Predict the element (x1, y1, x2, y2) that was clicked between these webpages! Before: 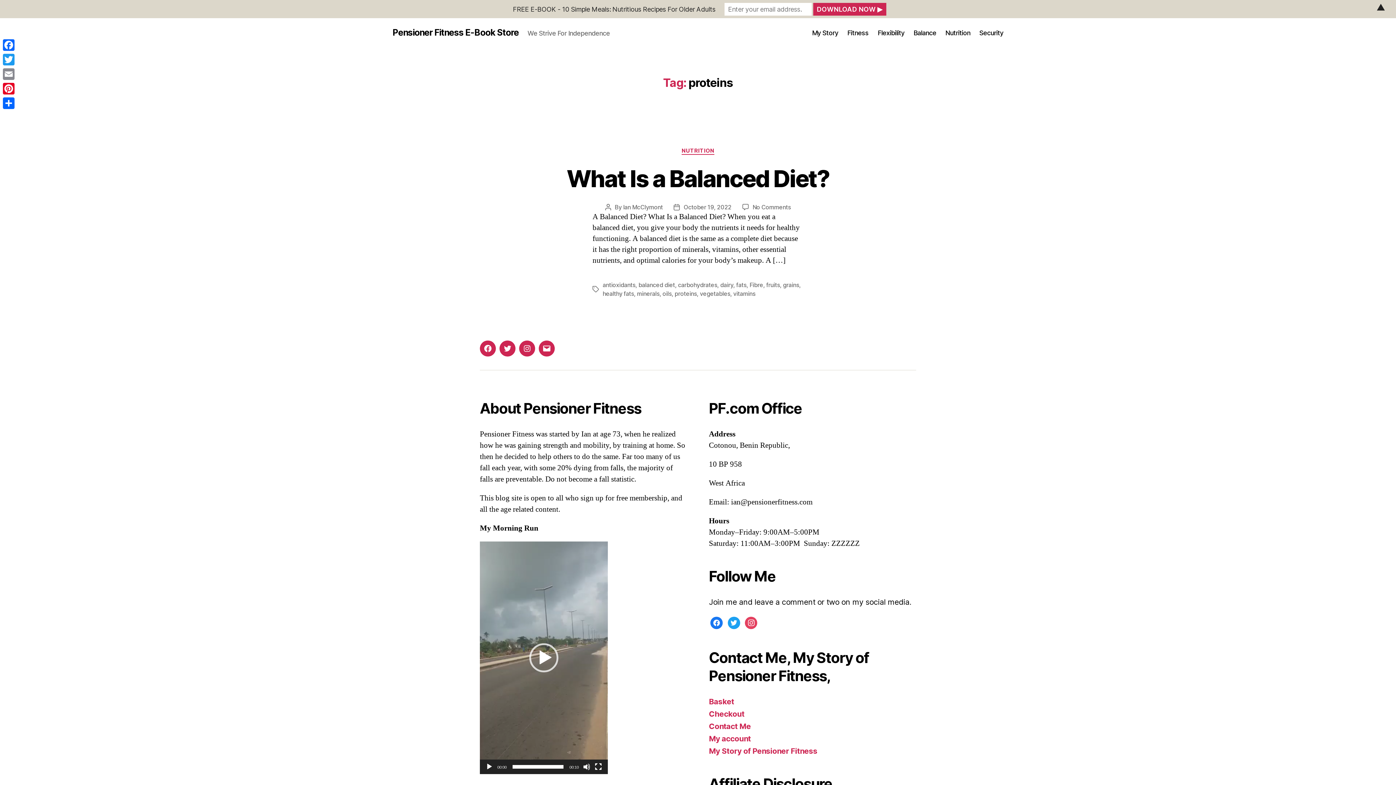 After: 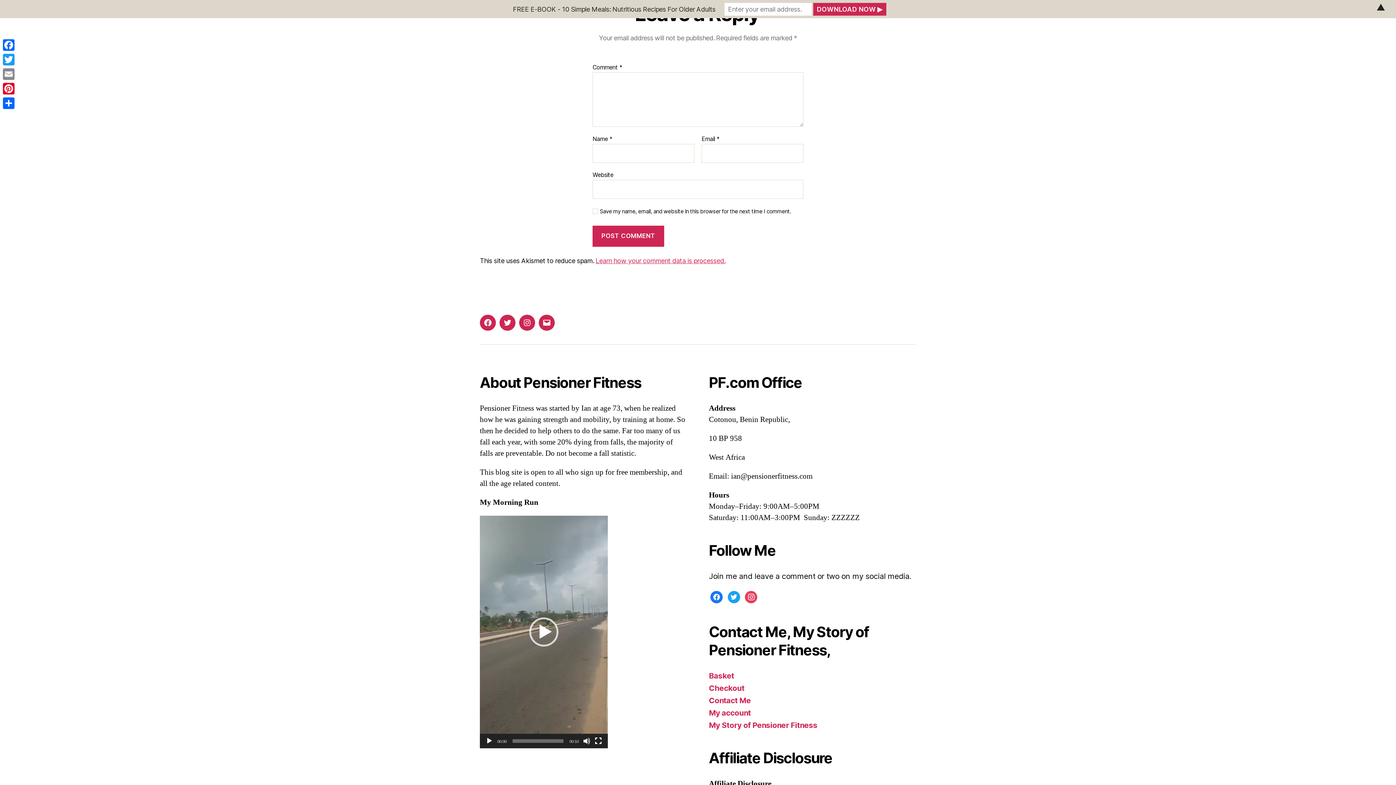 Action: bbox: (752, 203, 790, 210) label: No Comments
on What Is a Balanced Diet?